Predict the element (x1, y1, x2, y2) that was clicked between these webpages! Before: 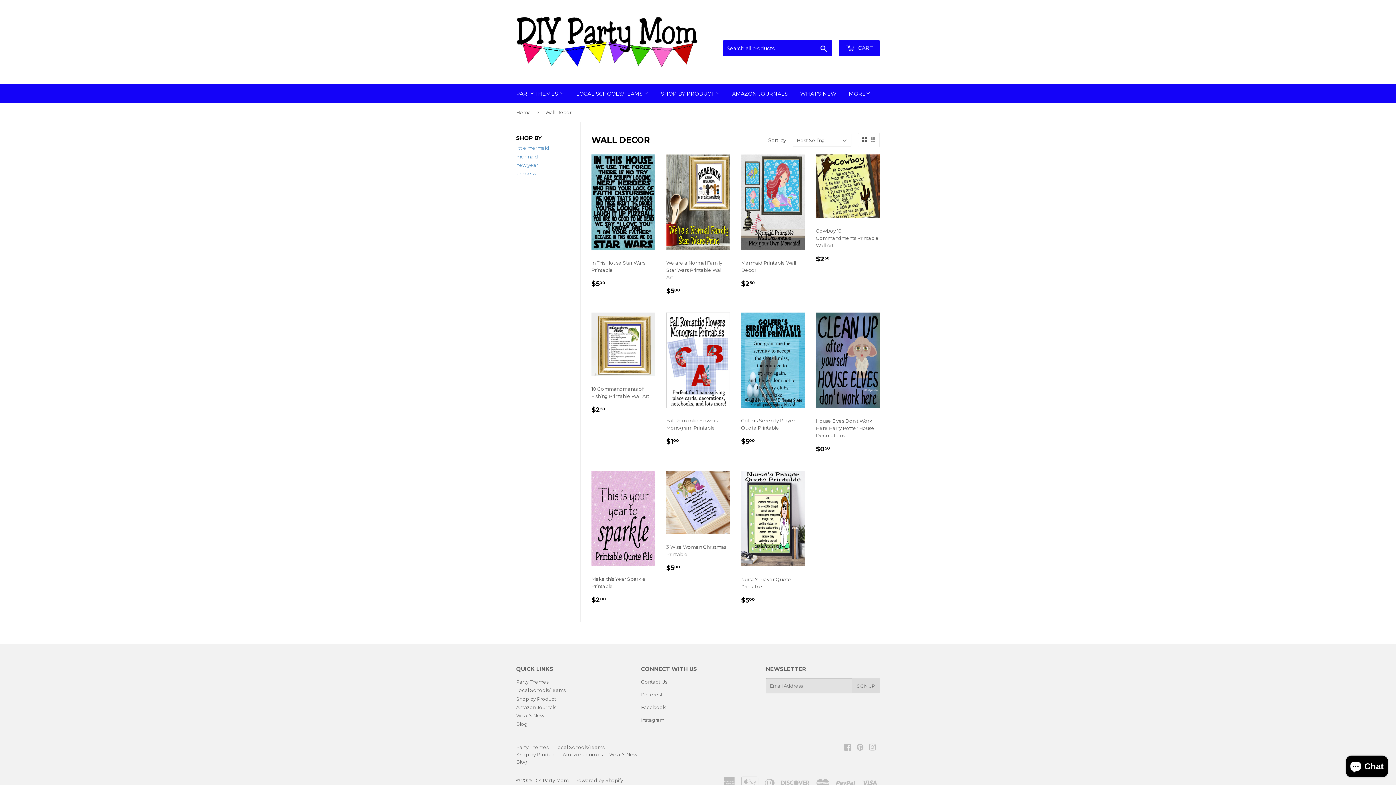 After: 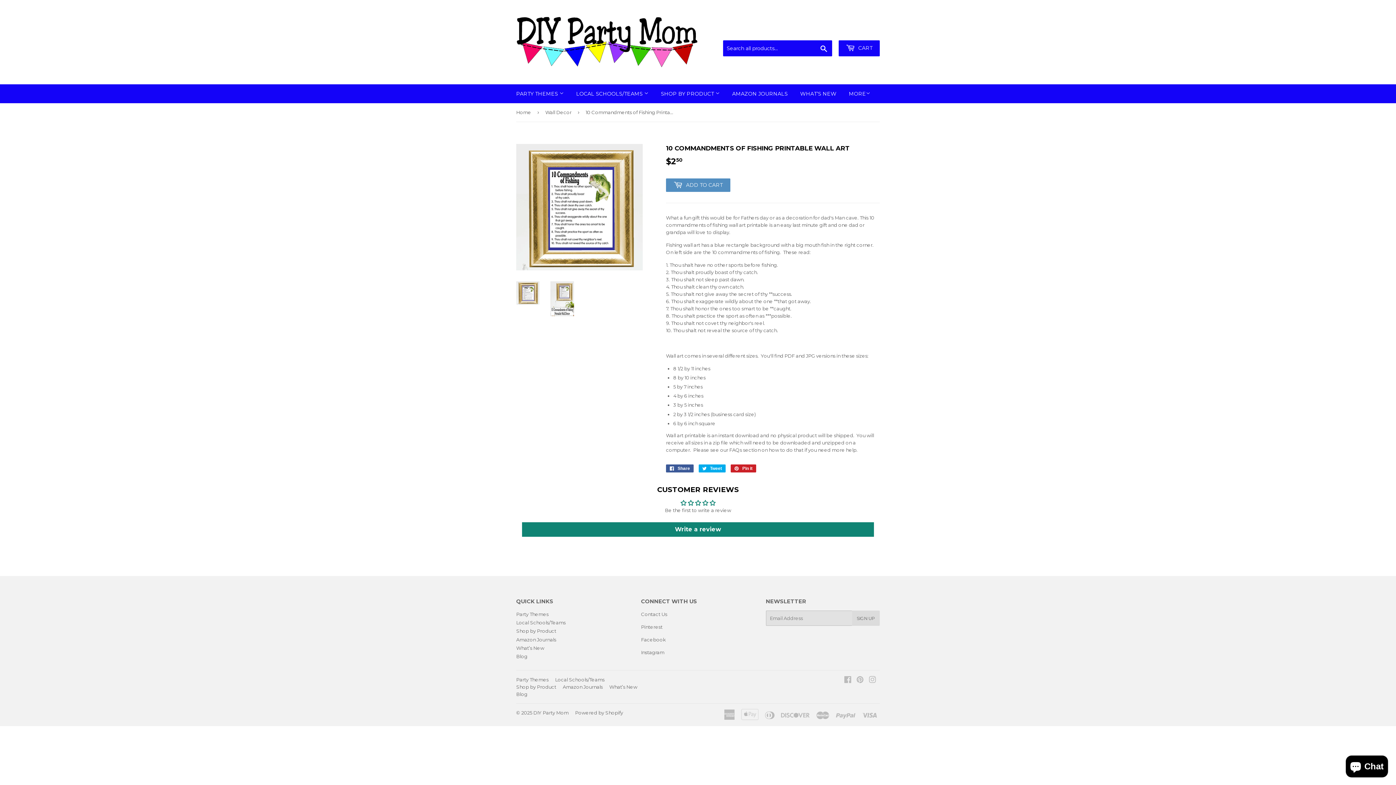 Action: bbox: (591, 312, 655, 420) label: 10 Commandments of Fishing Printable Wall Art

REGULAR PRICE
$250
$2.50